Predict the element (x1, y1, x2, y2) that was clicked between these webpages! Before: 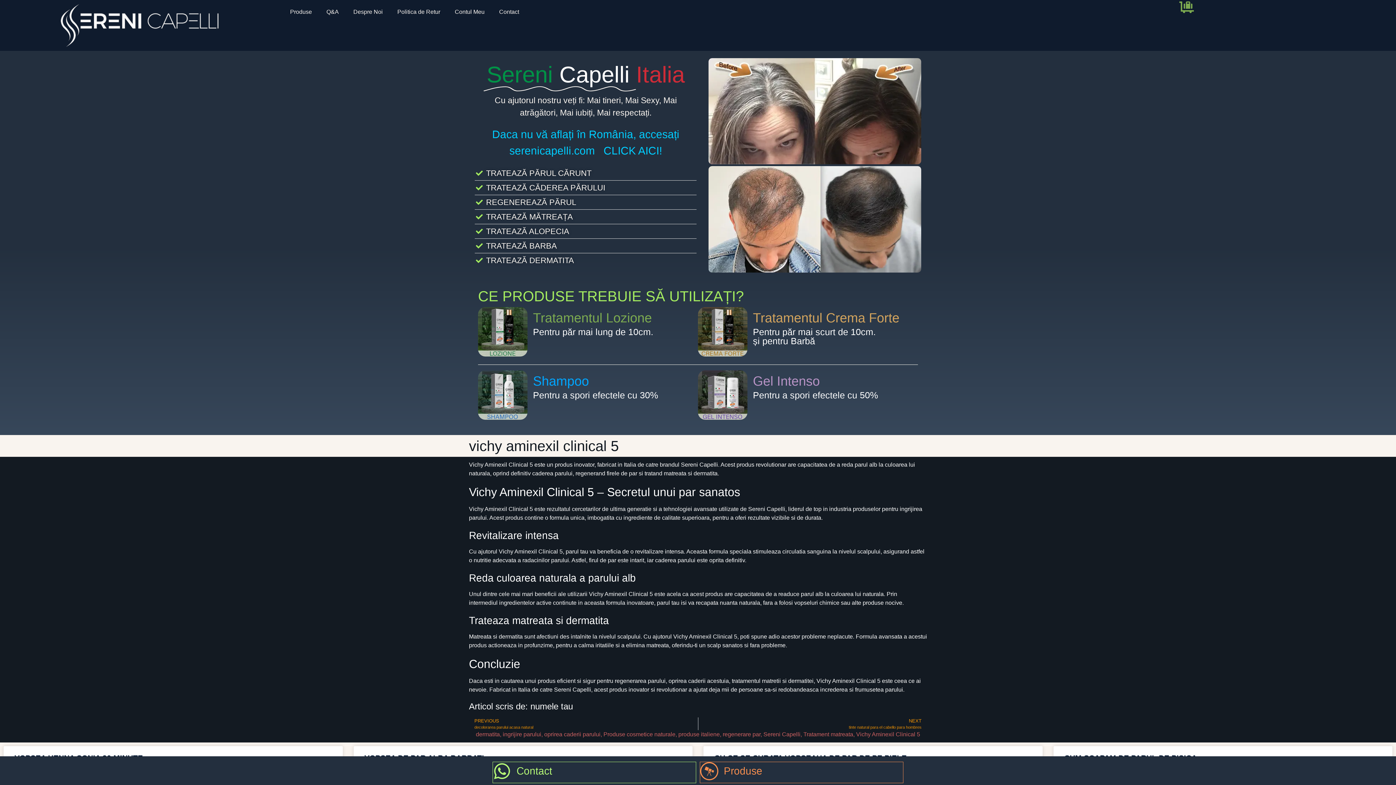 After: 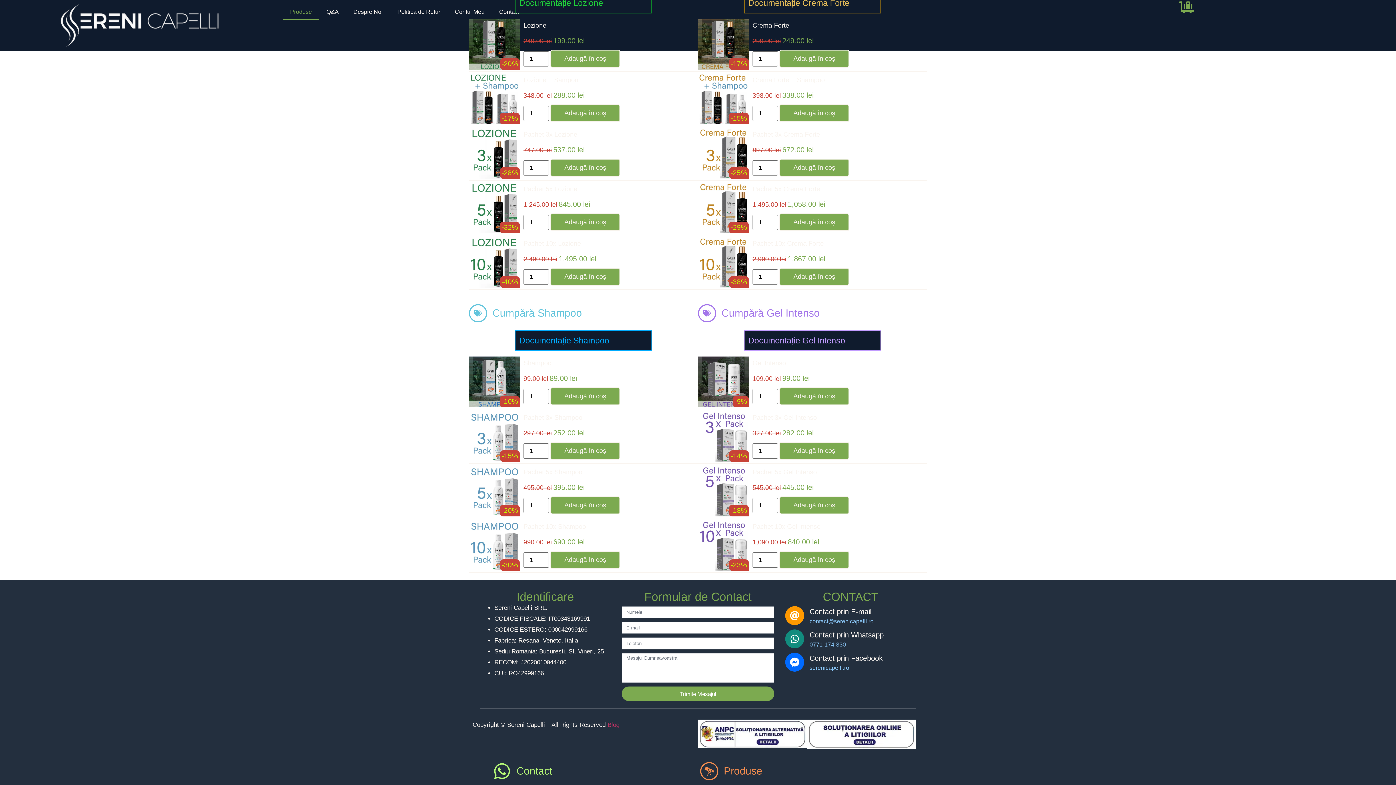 Action: bbox: (698, 414, 747, 421)